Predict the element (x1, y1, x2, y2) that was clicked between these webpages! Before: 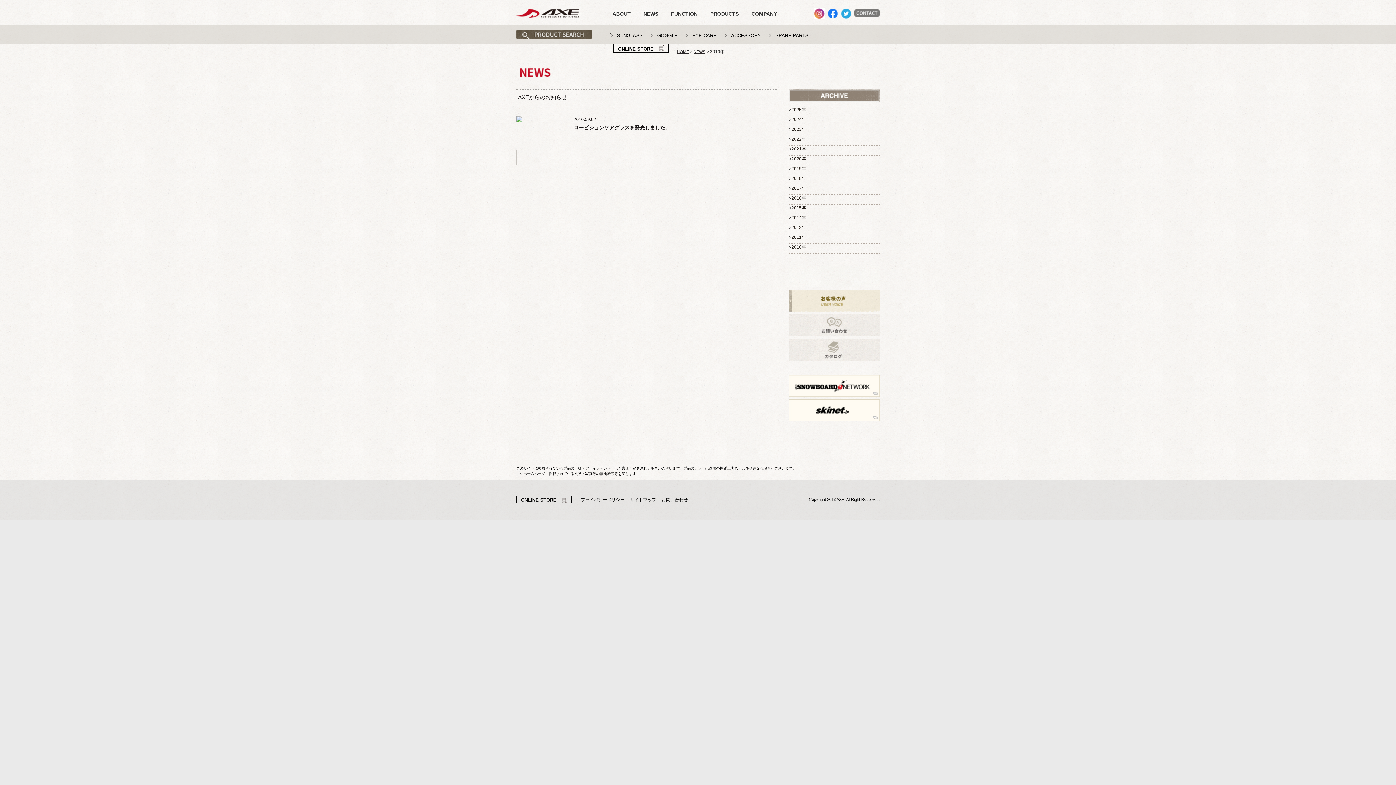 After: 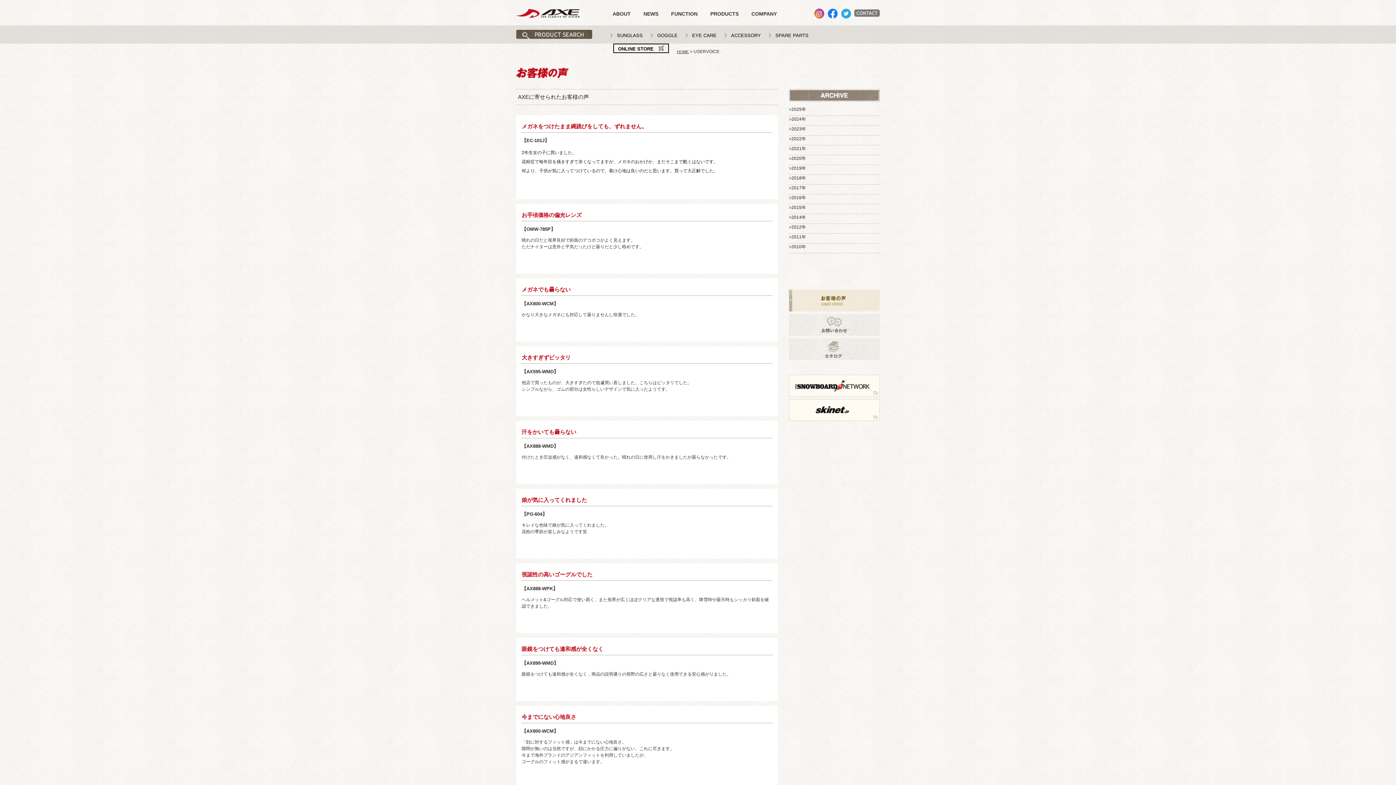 Action: bbox: (789, 306, 880, 311)